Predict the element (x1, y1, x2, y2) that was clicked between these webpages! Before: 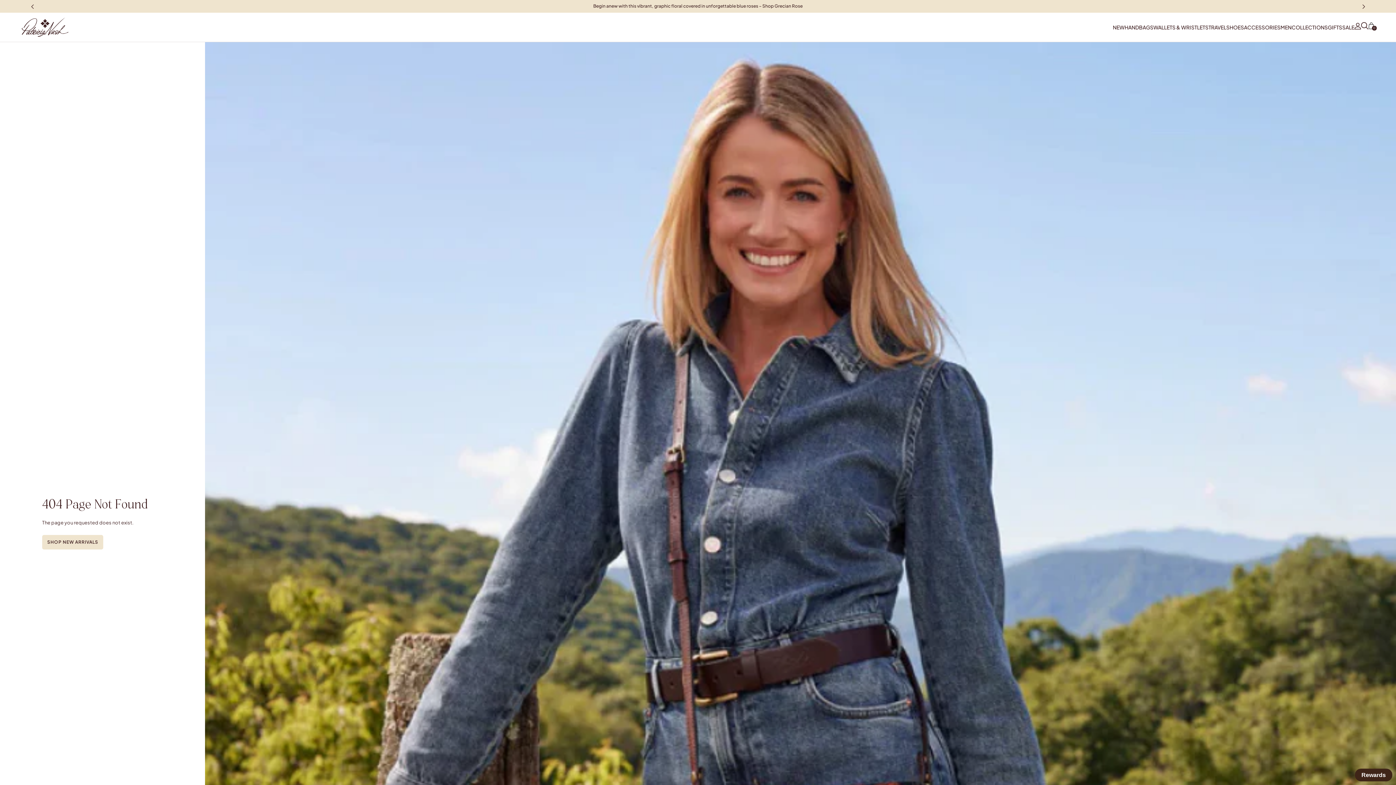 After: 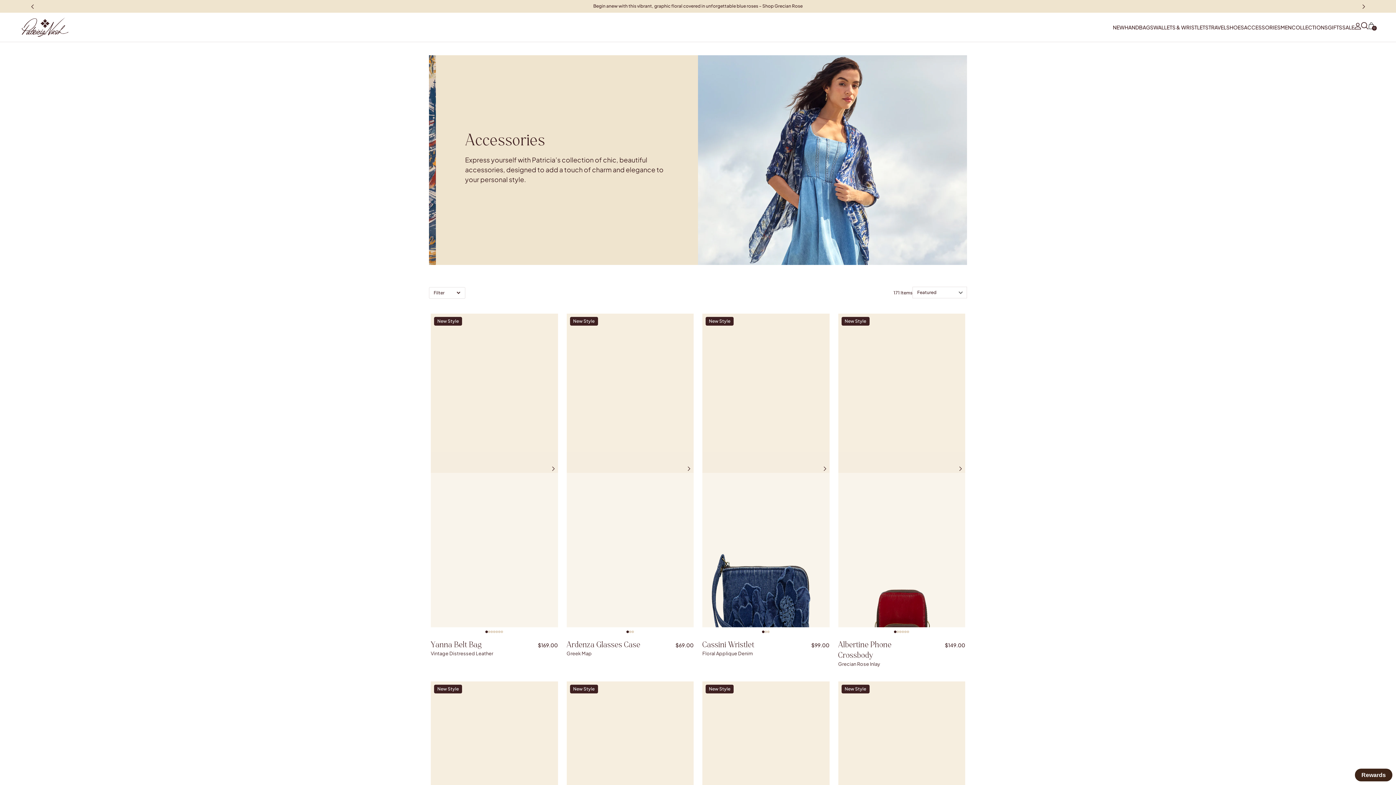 Action: label: ACCESSORIES bbox: (1244, 12, 1280, 41)